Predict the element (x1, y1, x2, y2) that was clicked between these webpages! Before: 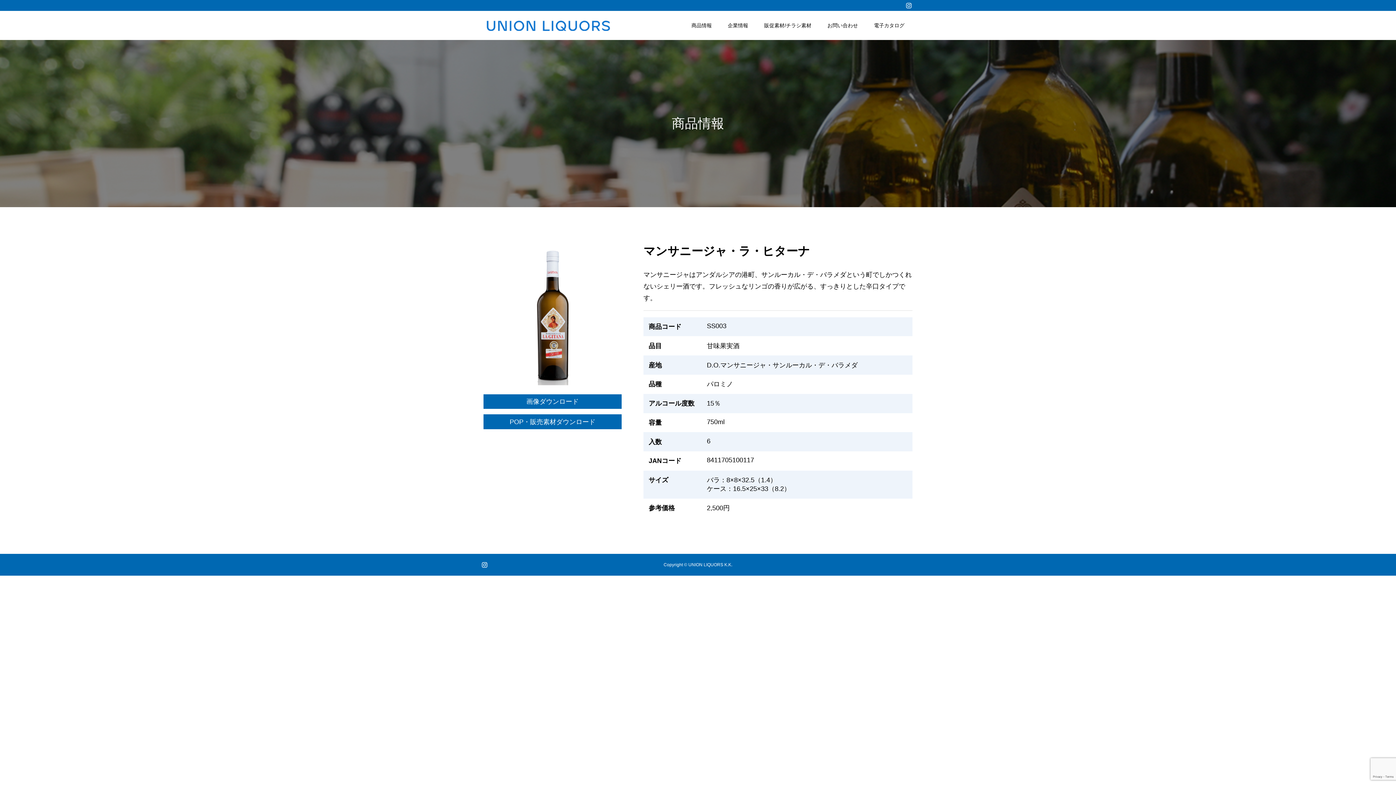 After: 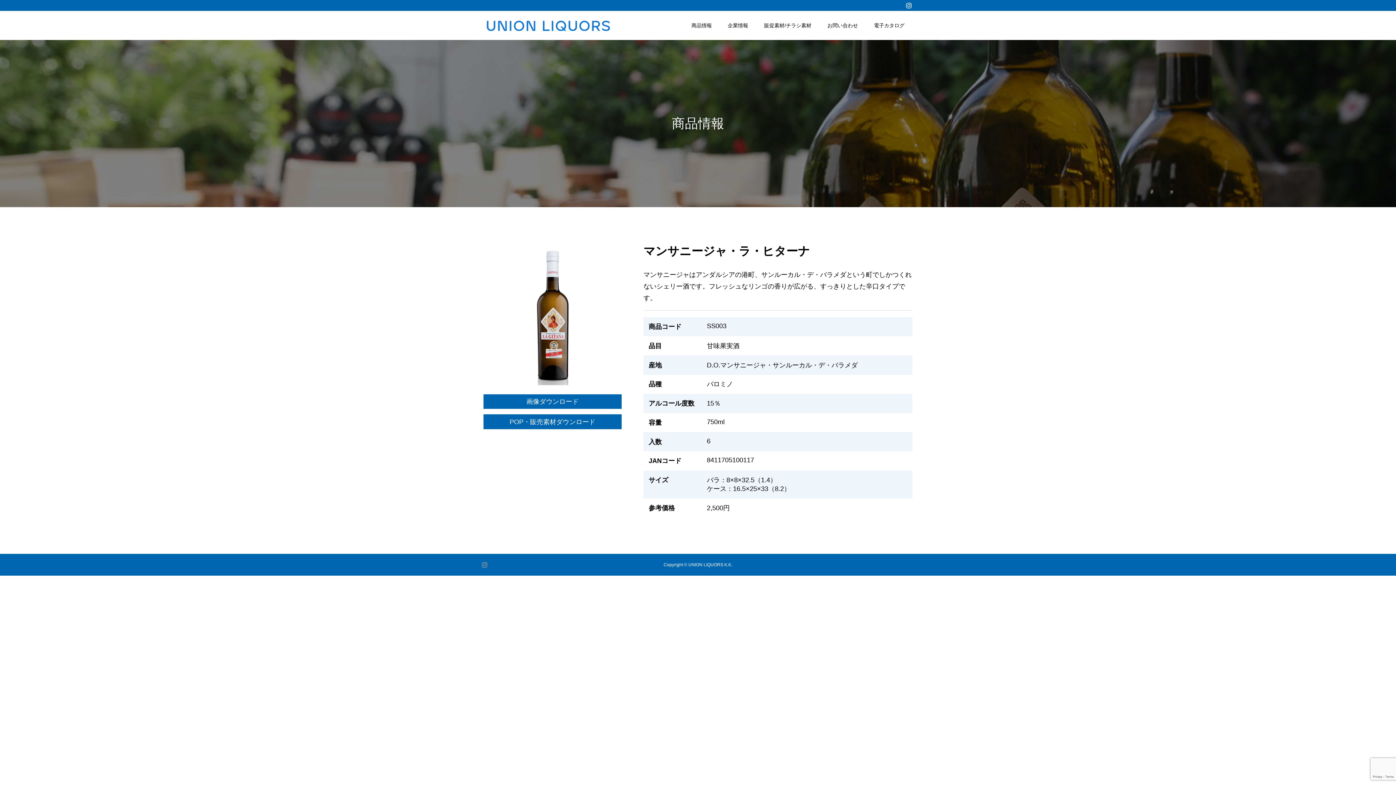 Action: bbox: (481, 561, 488, 568)